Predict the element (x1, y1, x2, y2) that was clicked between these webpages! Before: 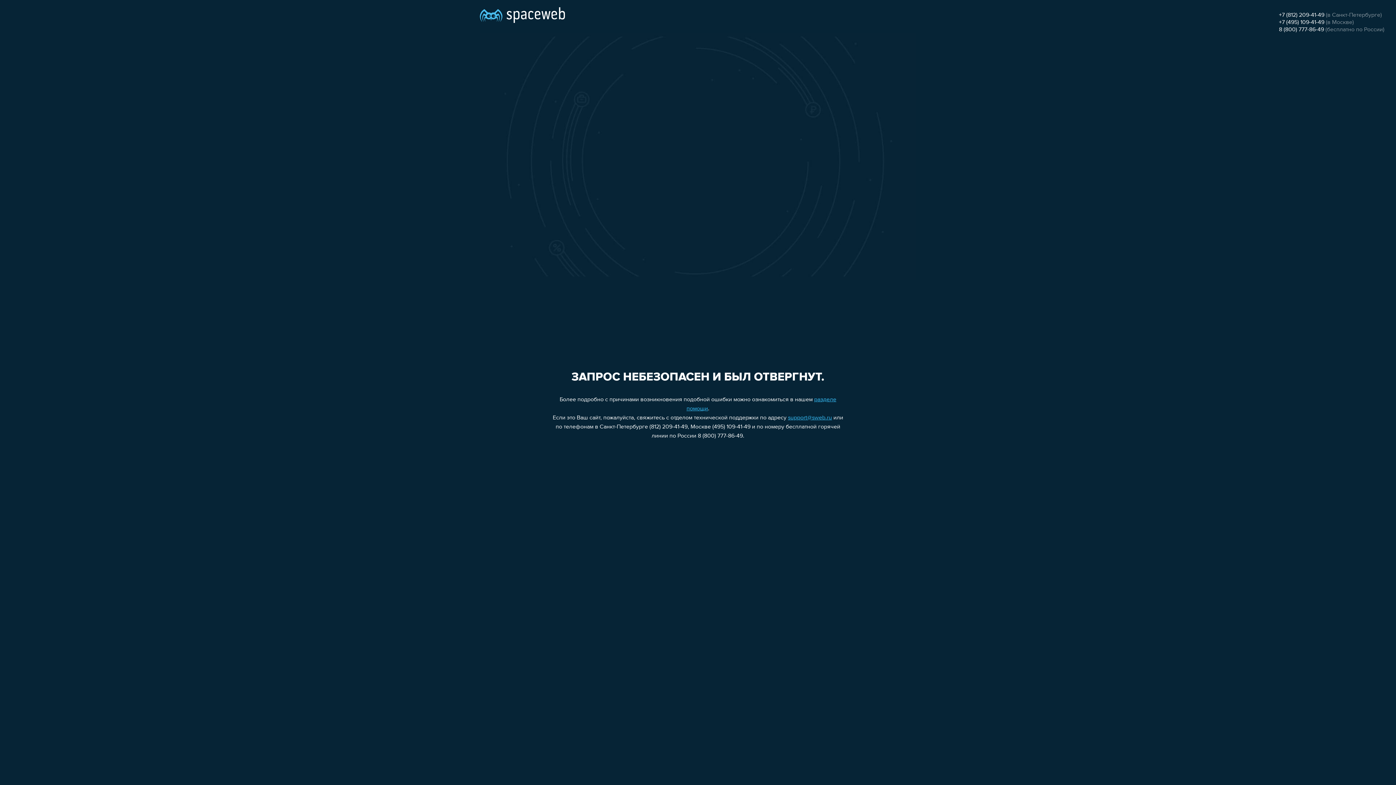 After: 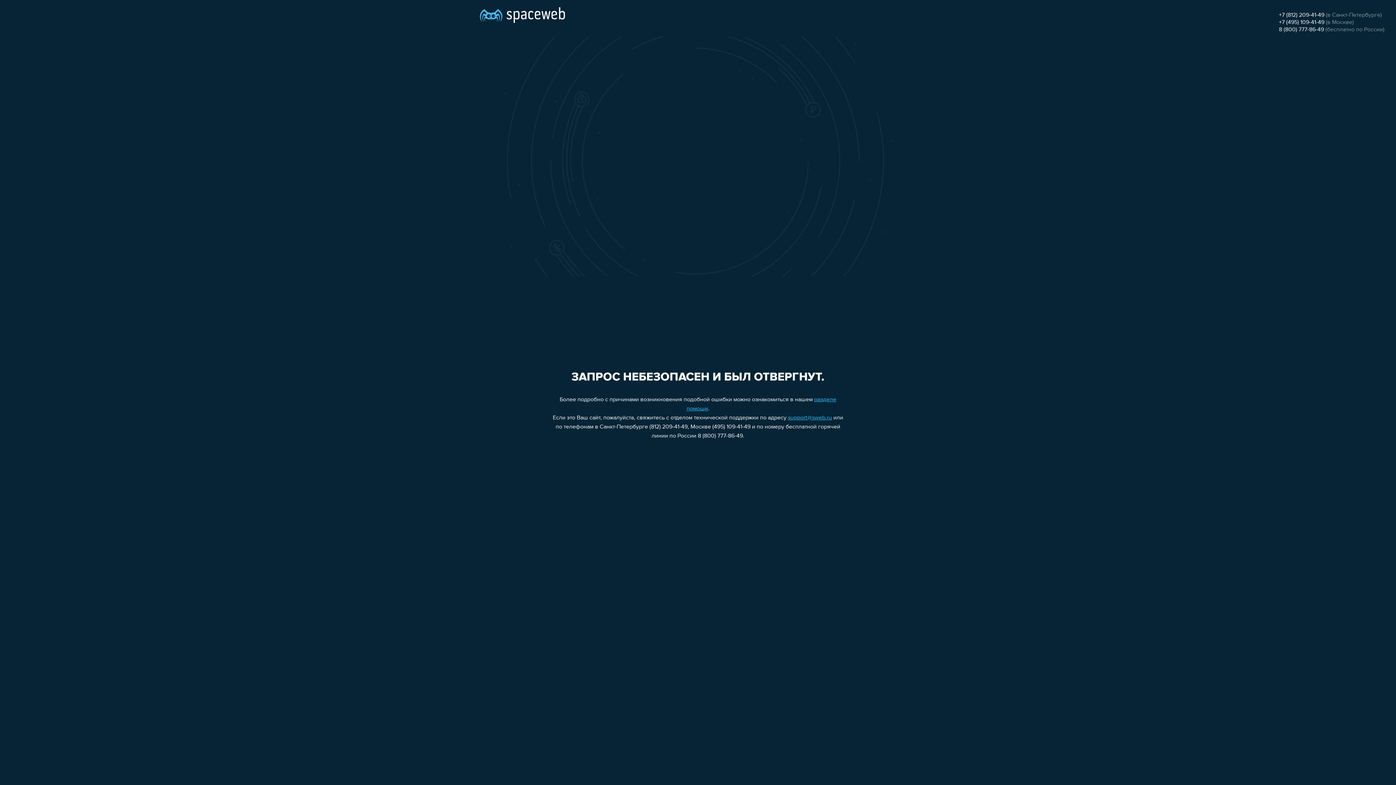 Action: label: +7 (495) 109-41-49 bbox: (1279, 19, 1324, 25)